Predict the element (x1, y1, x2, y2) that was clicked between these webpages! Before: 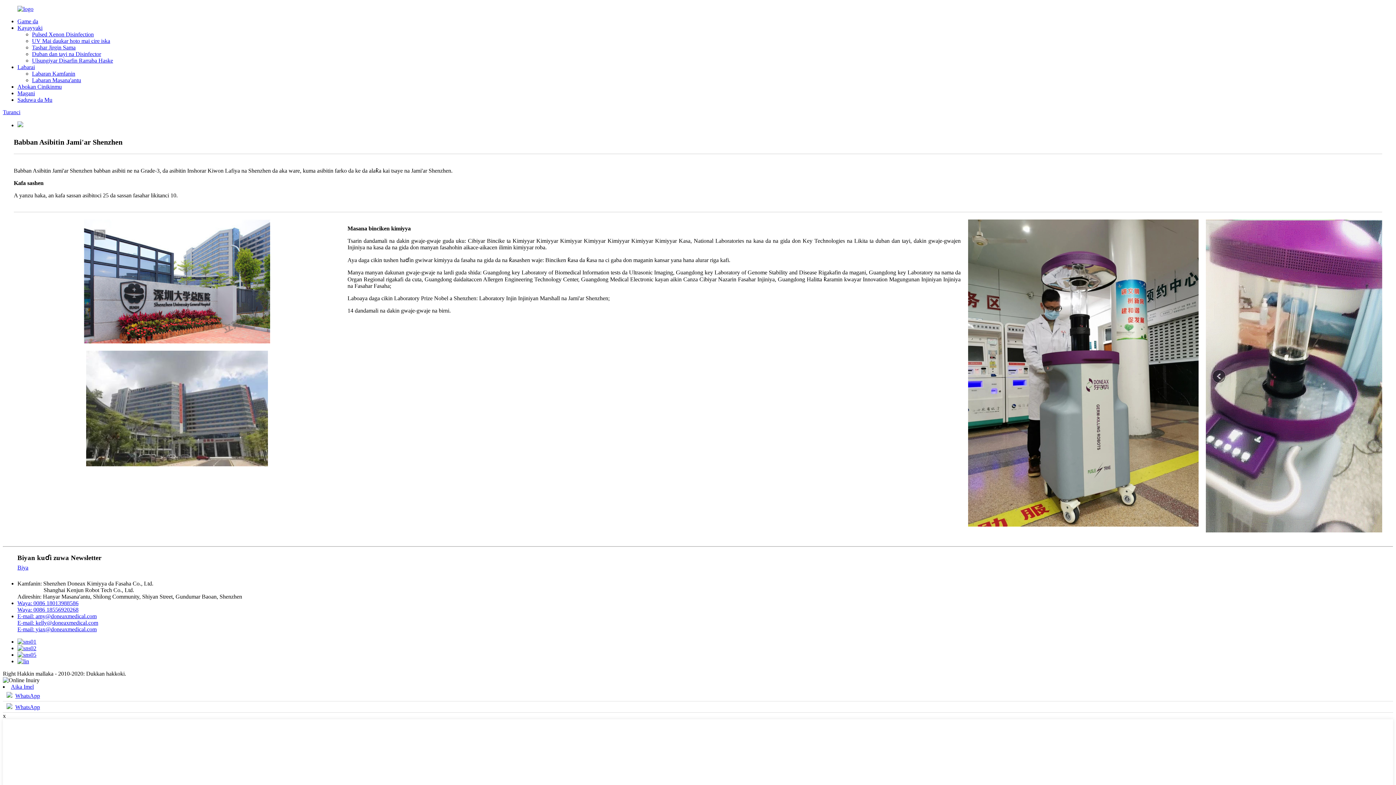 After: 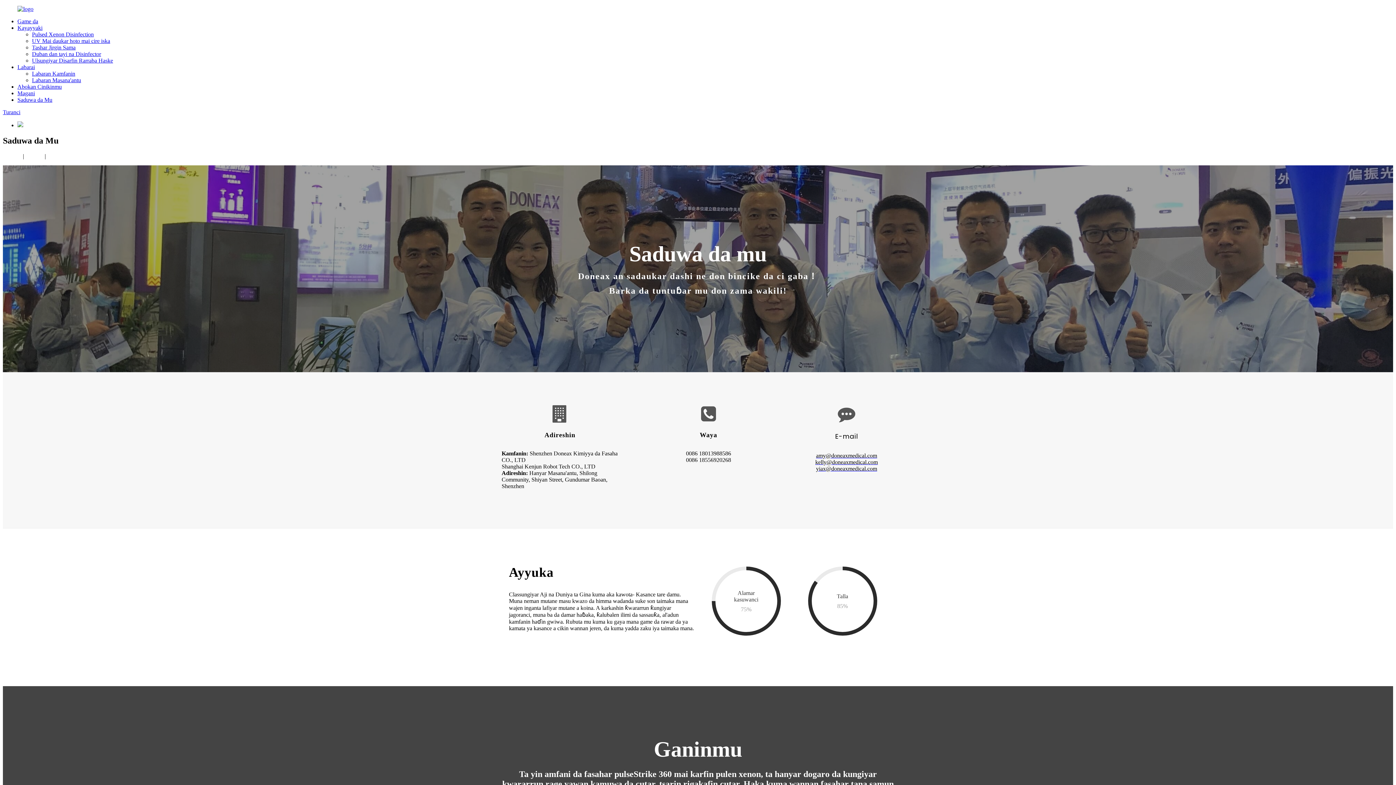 Action: label: Saduwa da Mu bbox: (17, 96, 52, 102)